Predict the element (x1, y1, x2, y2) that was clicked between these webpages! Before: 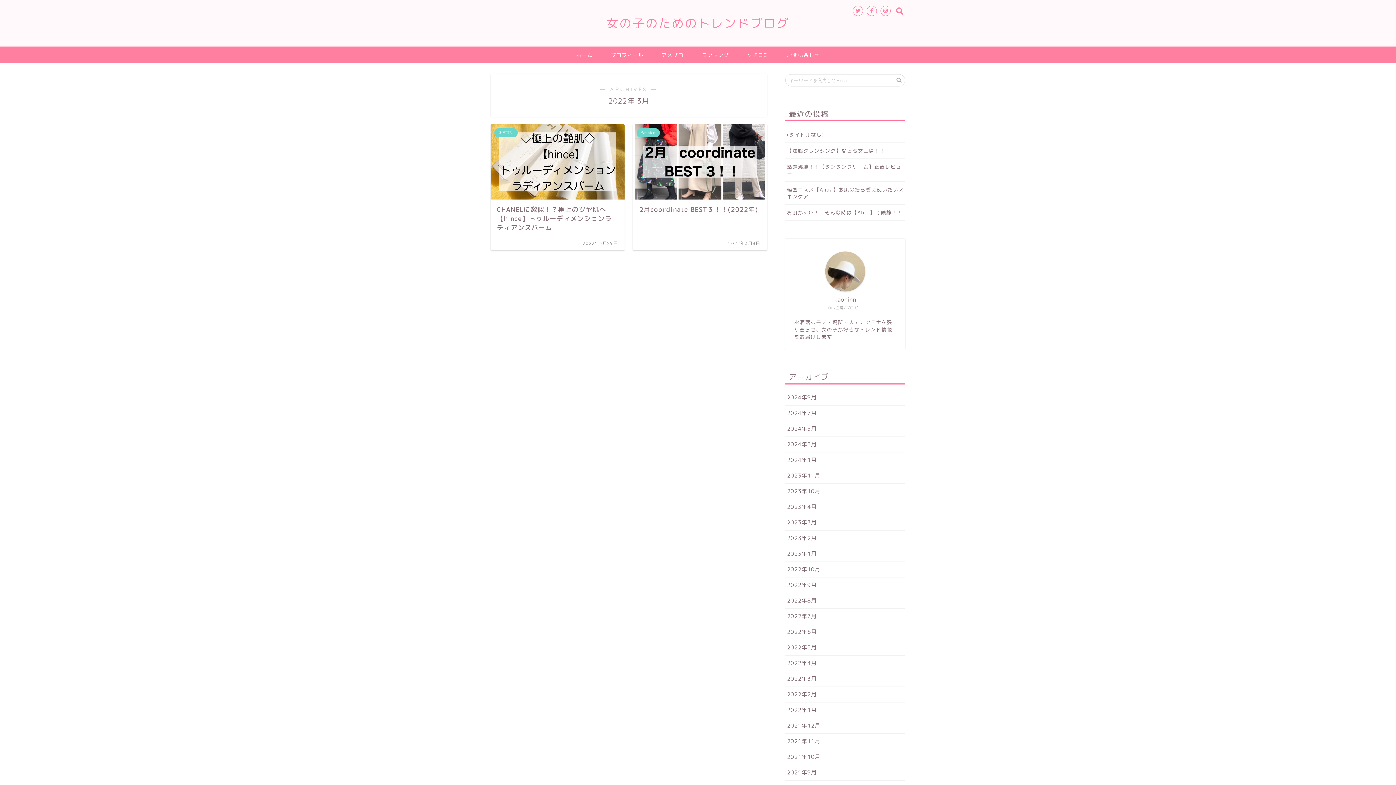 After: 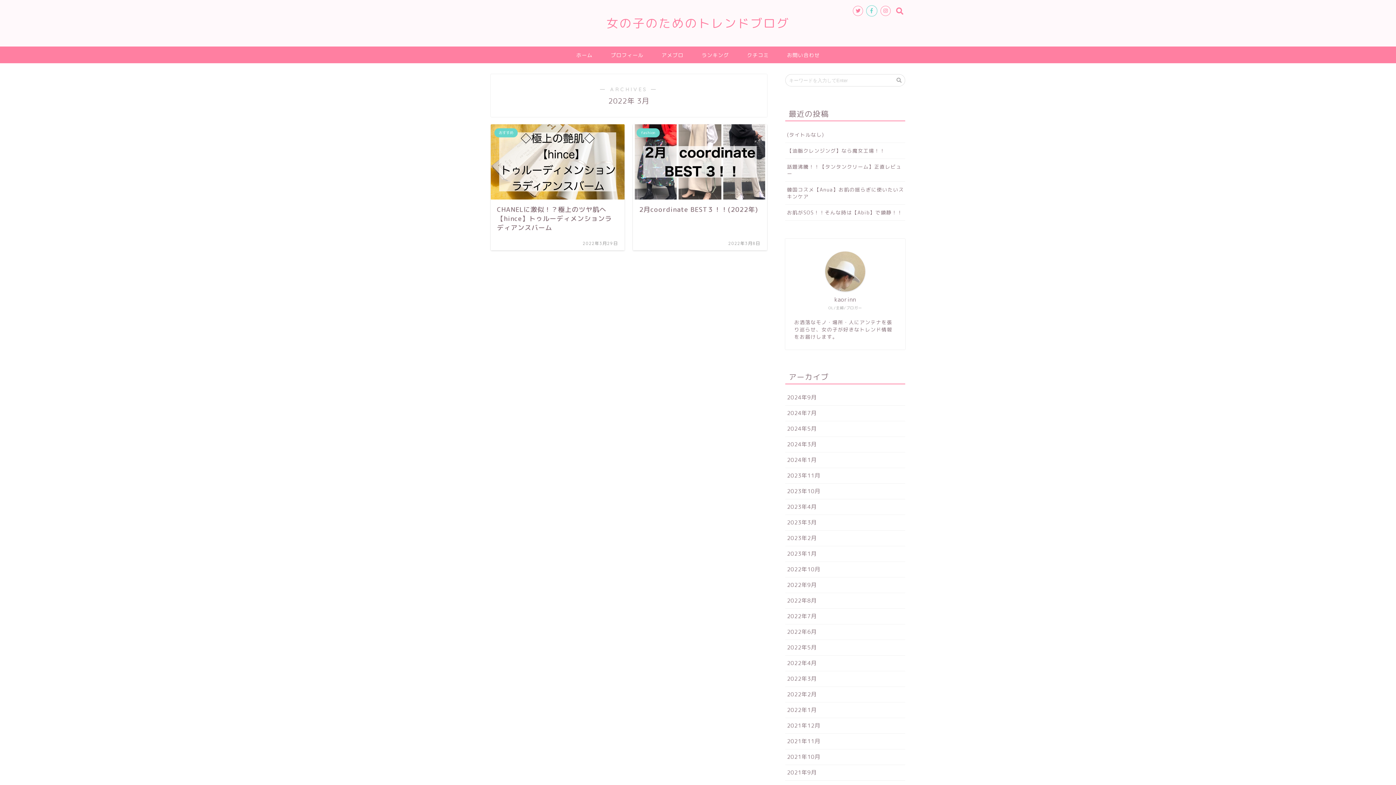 Action: bbox: (866, 5, 877, 16)